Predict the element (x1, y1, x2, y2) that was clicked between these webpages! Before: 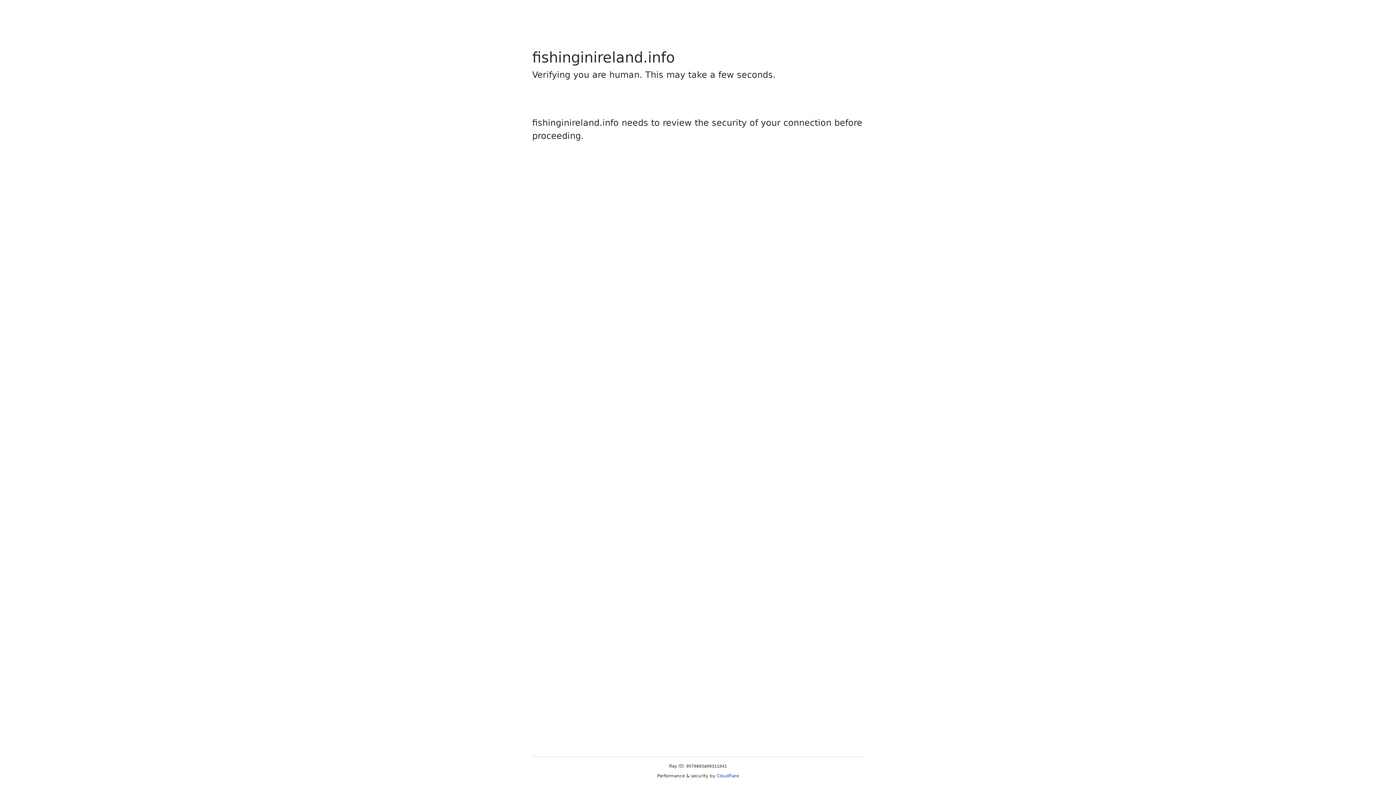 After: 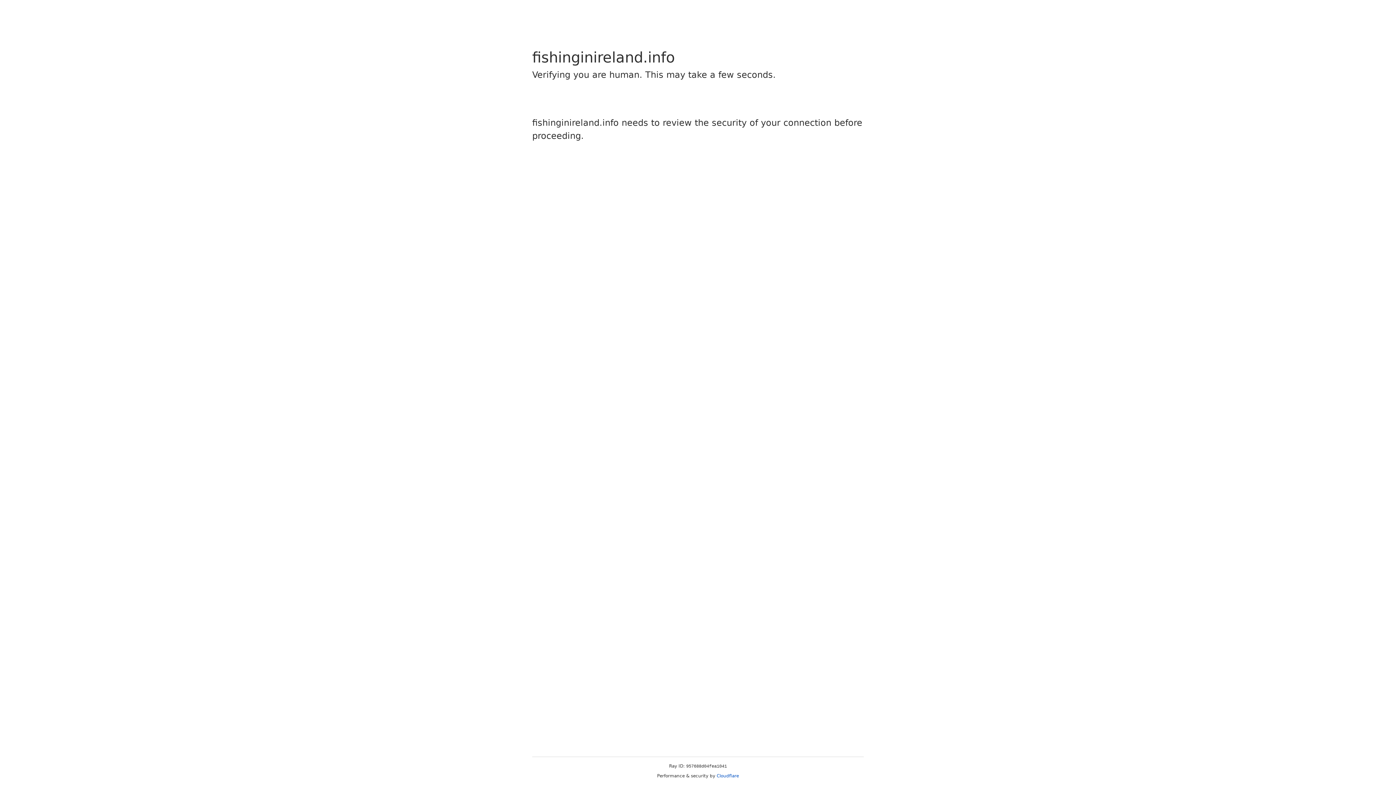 Action: bbox: (716, 773, 739, 778) label: Cloudflare